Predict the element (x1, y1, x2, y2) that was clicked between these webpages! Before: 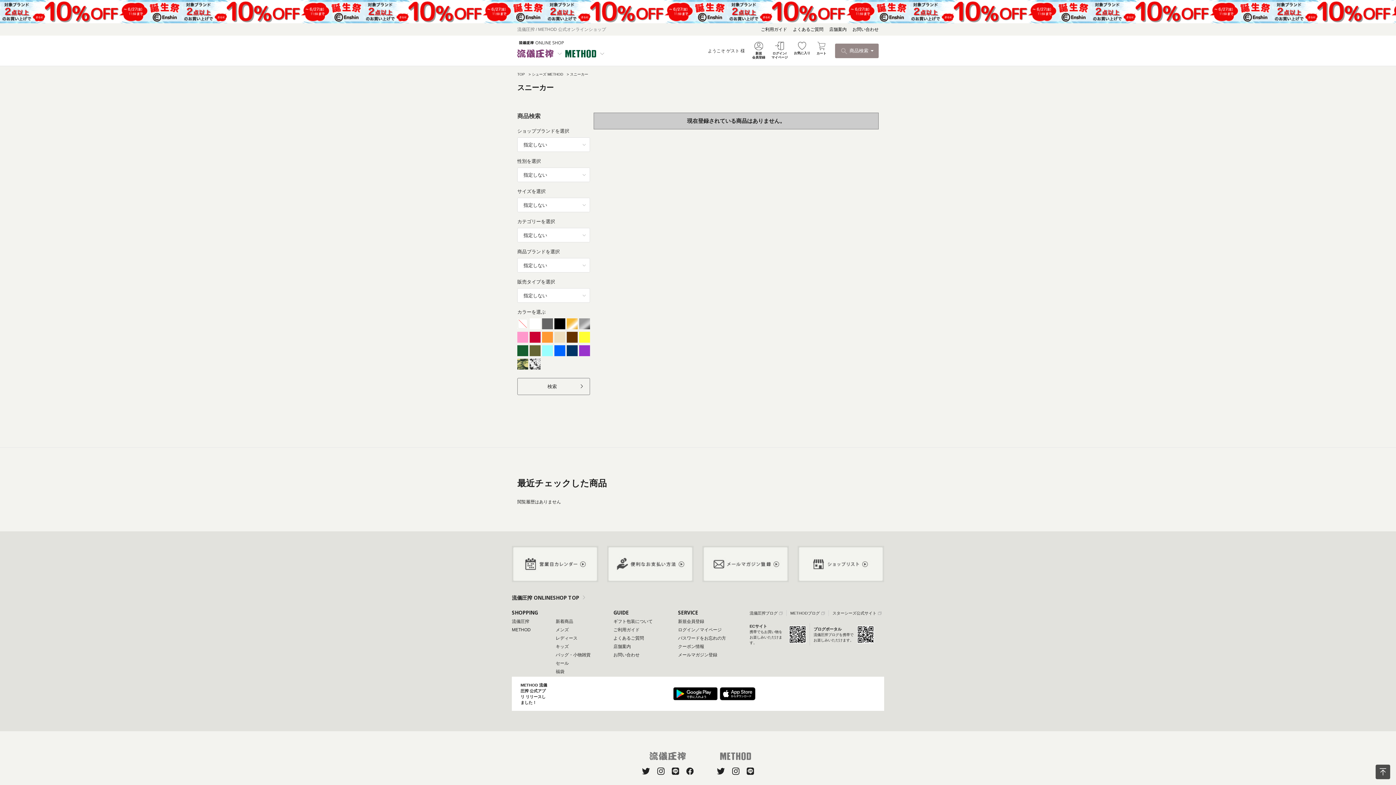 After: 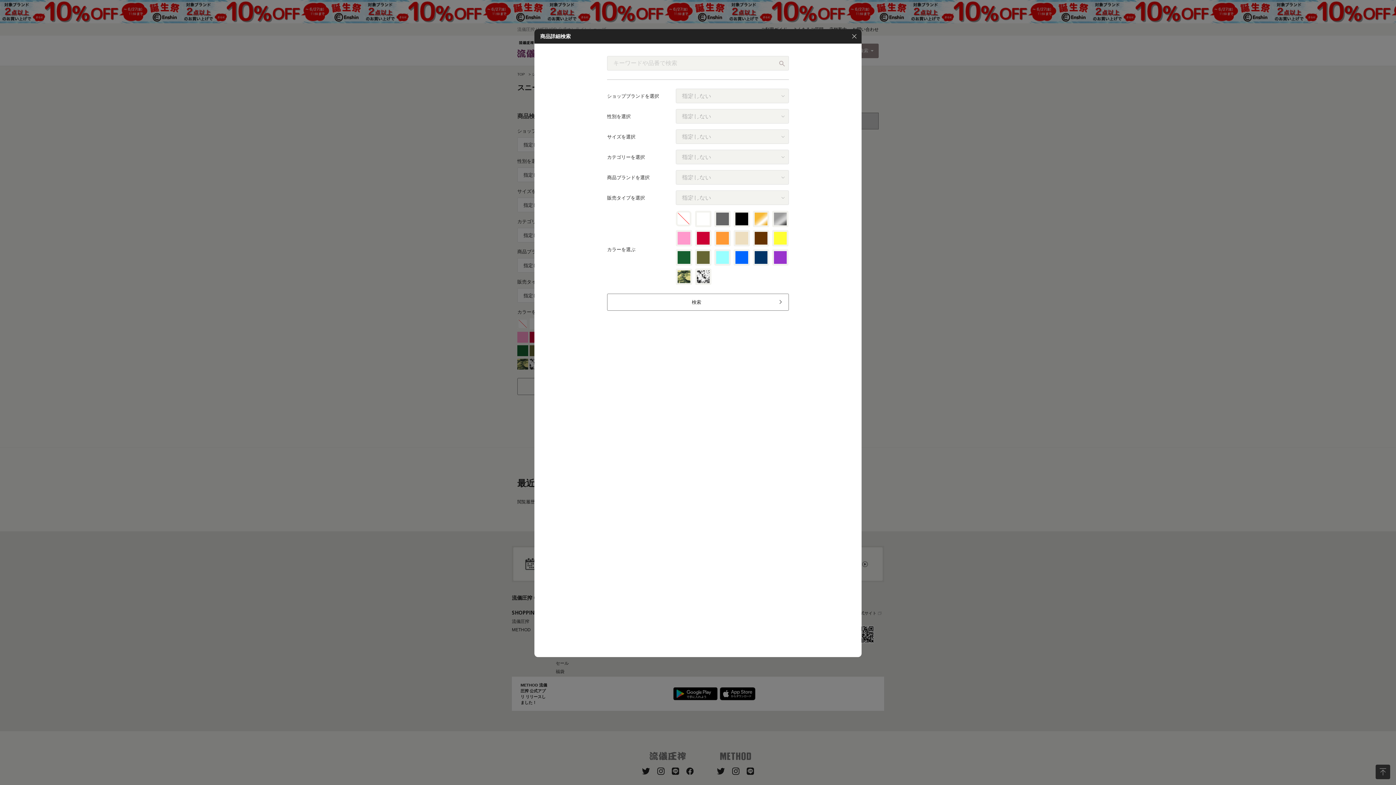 Action: bbox: (835, 43, 878, 58) label: 商品検索